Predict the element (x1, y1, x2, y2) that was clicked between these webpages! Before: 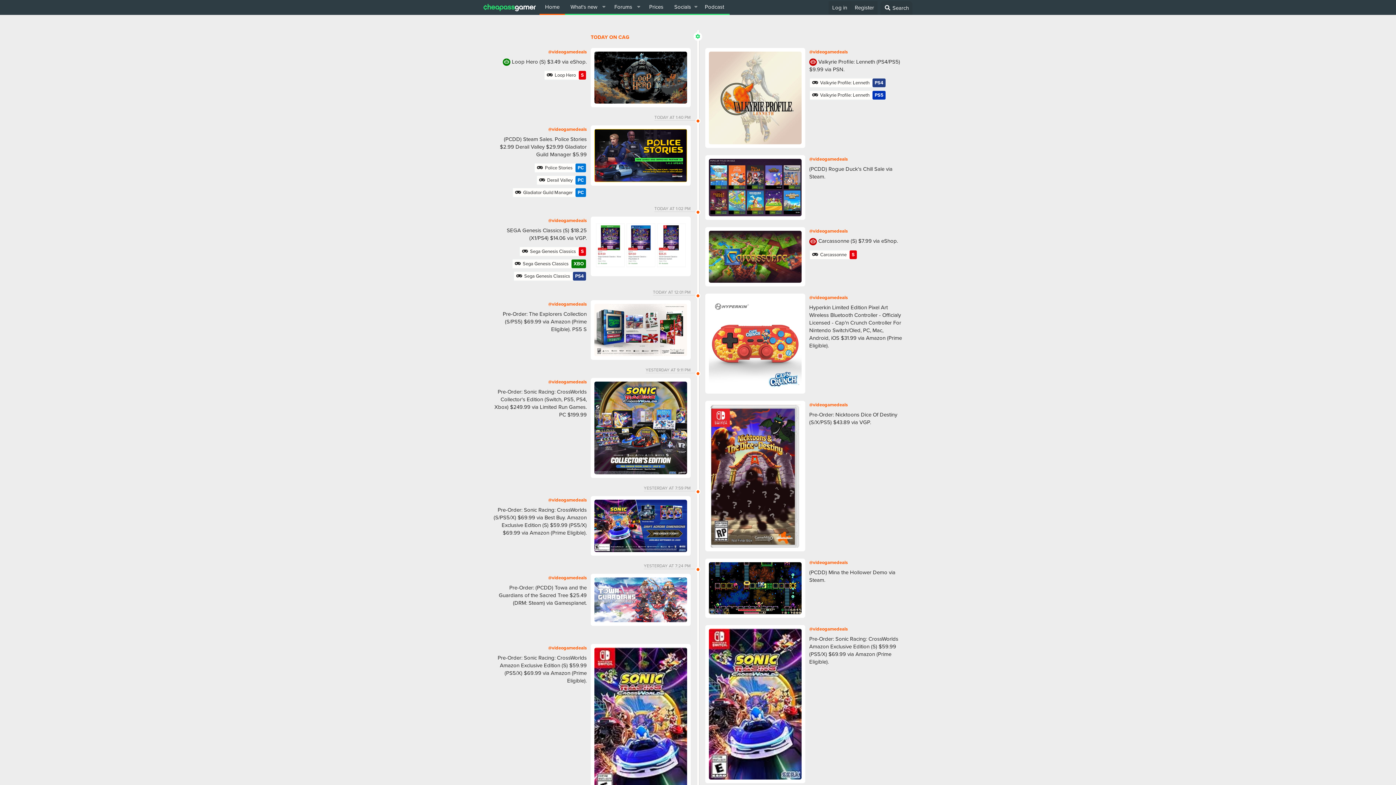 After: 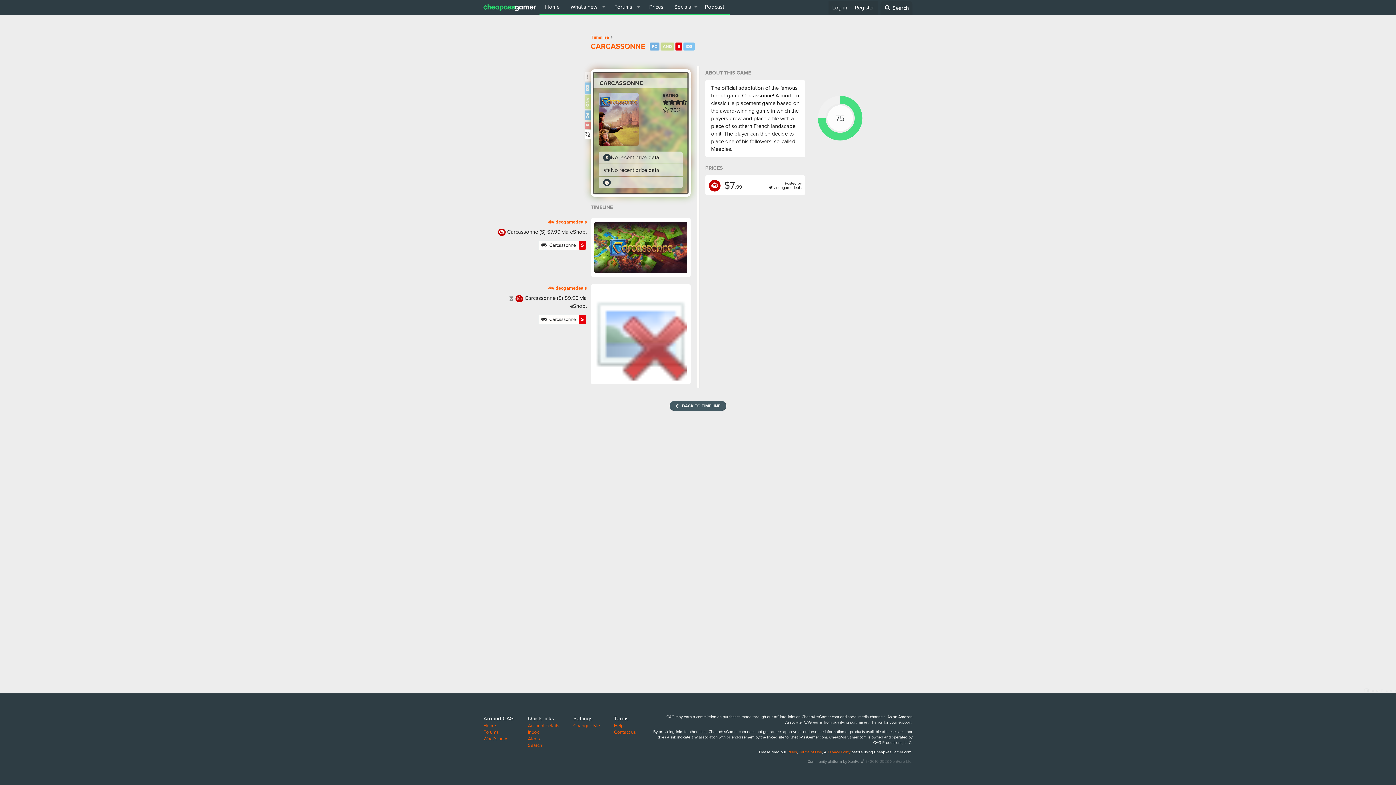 Action: label:  Carcassonne
S bbox: (809, 249, 857, 259)